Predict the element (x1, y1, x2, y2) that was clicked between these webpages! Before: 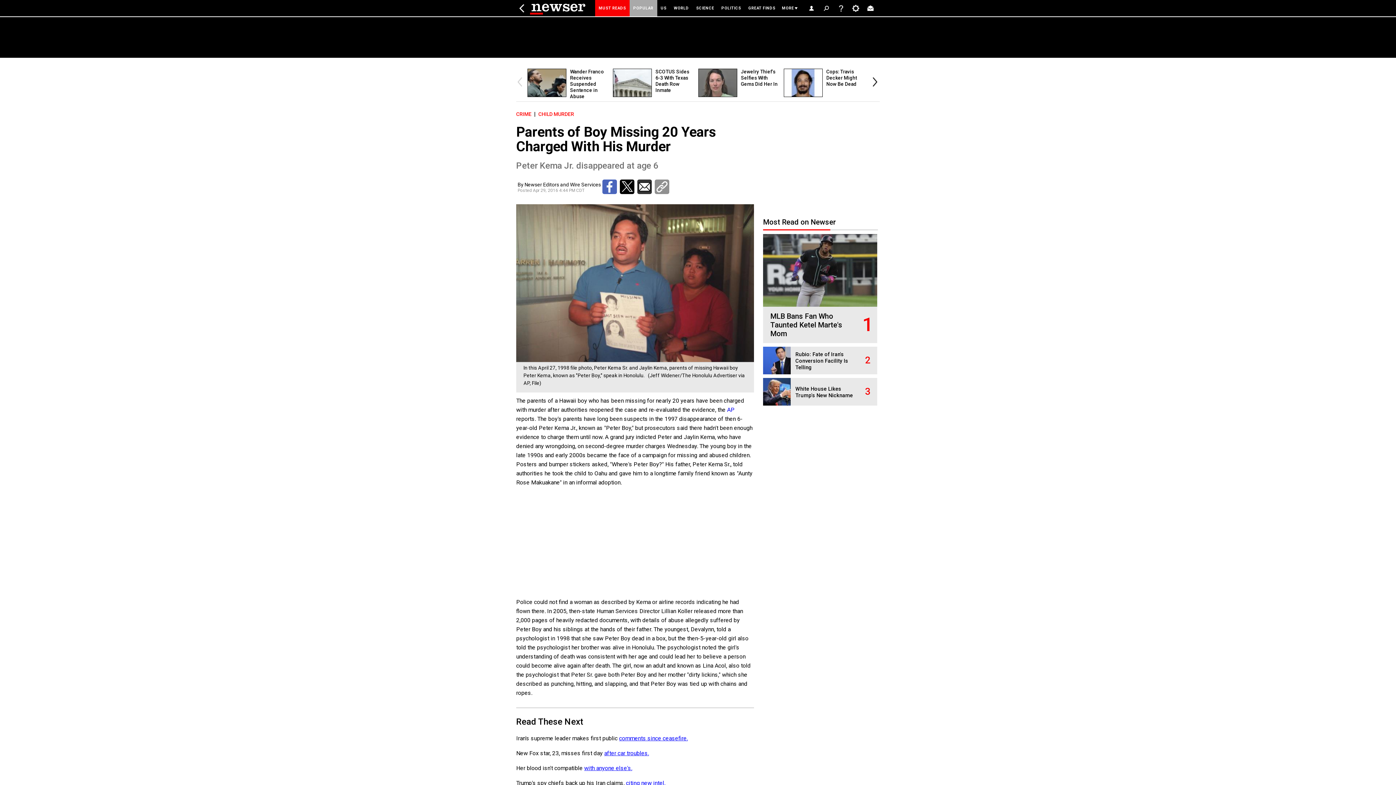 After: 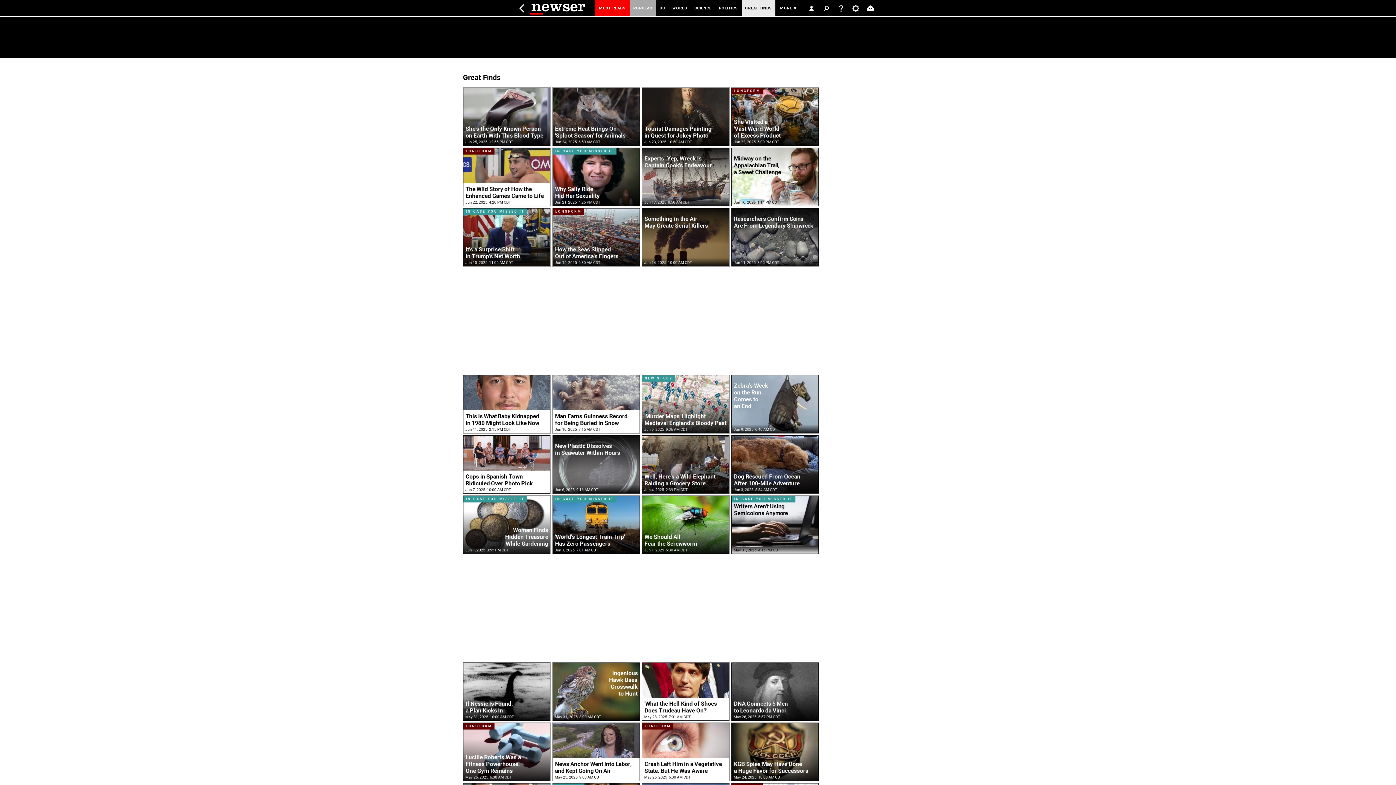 Action: label: GREAT FINDS bbox: (744, 0, 779, 16)